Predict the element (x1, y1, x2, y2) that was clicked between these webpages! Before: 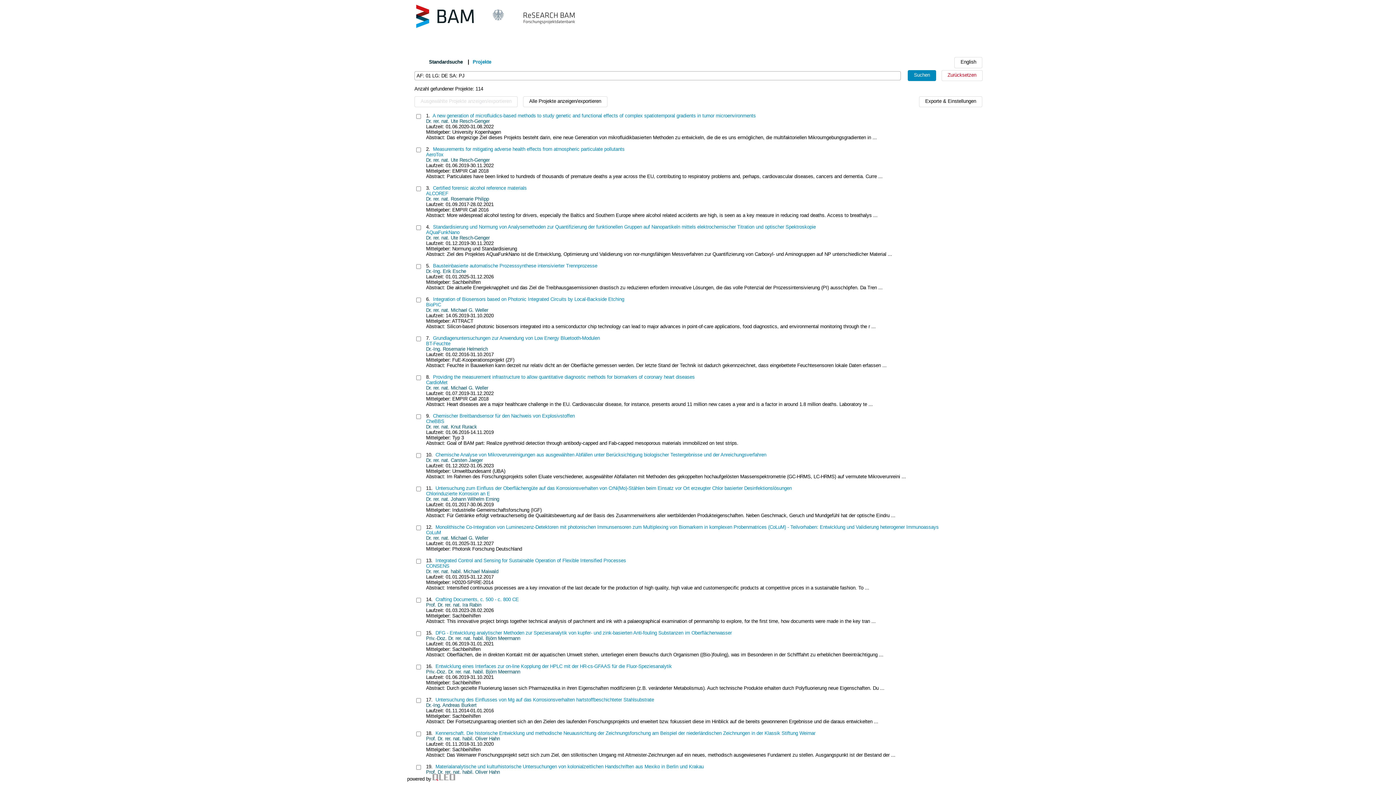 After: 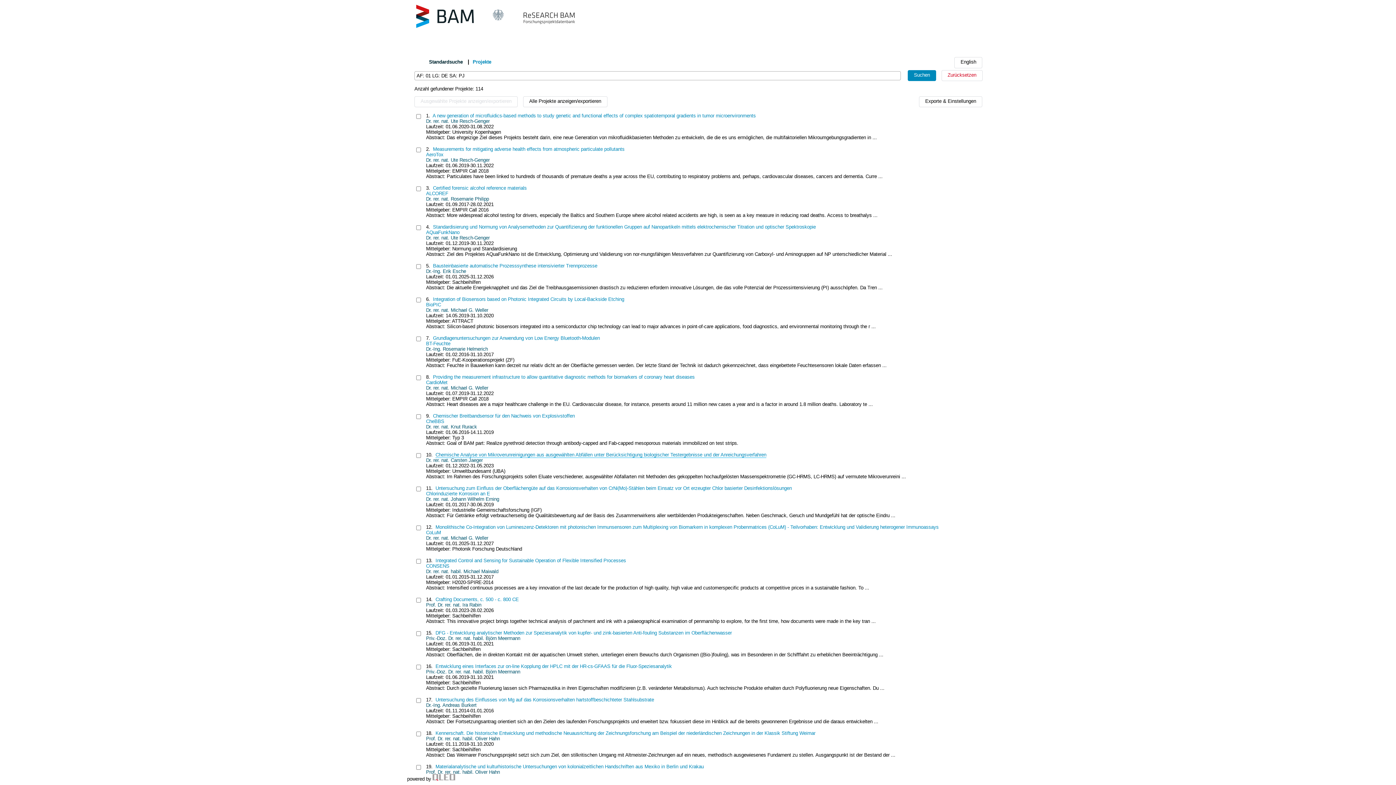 Action: bbox: (435, 452, 766, 457) label: Chemische Analyse von Mikroverunreinigungen aus ausgewählten Abfällen unter Berücksichtigung biologischer Testergebnisse und der Anreichungsverfahren